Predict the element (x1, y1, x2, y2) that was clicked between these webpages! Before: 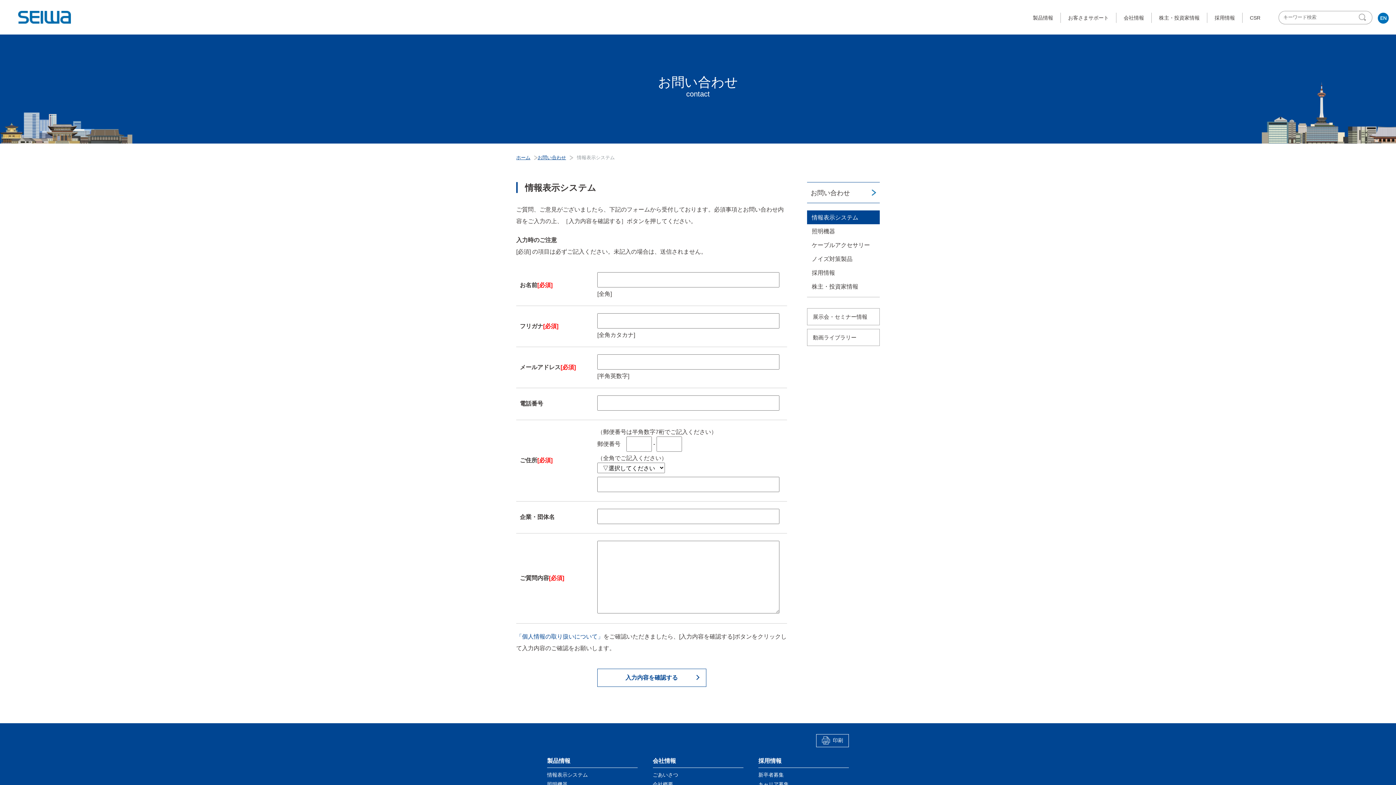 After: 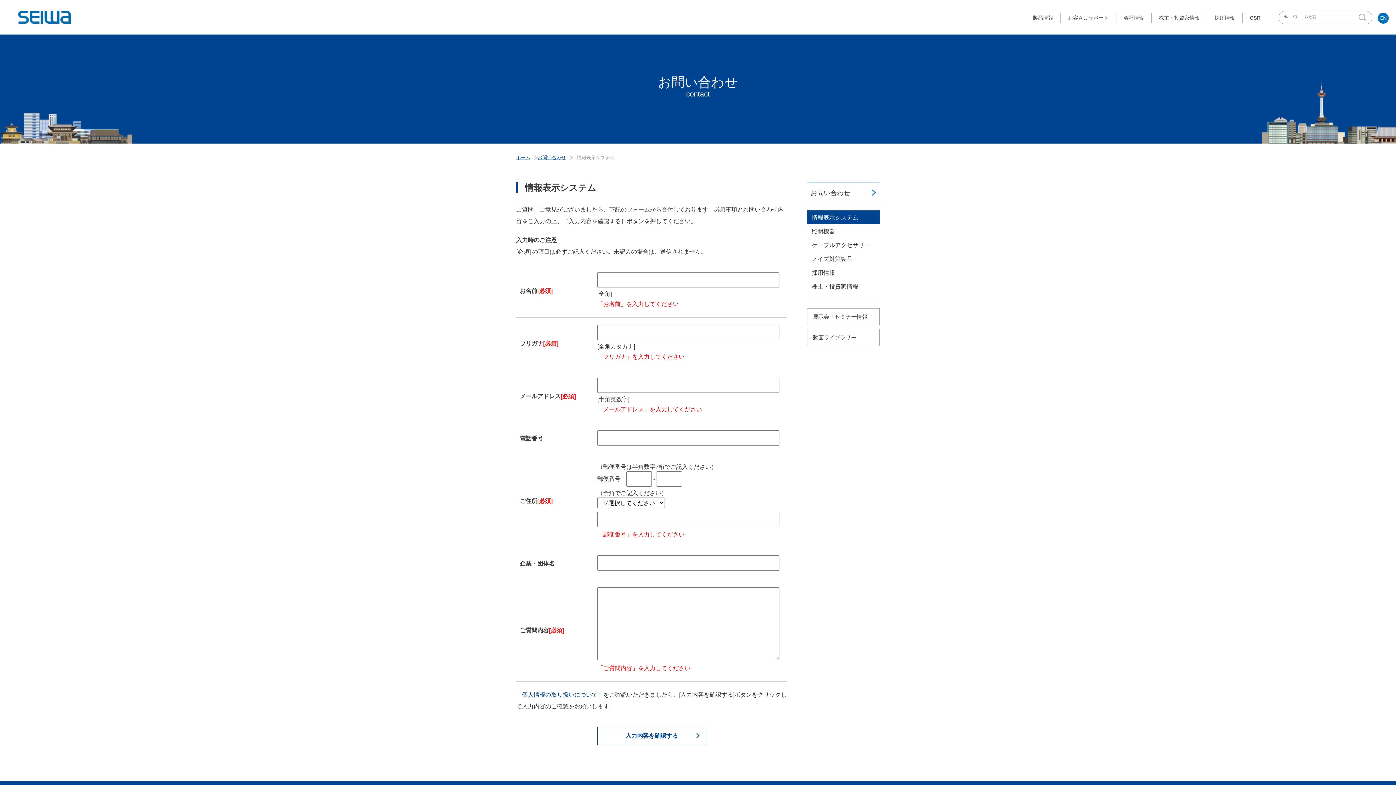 Action: label: 入力内容を確認する bbox: (597, 669, 706, 687)